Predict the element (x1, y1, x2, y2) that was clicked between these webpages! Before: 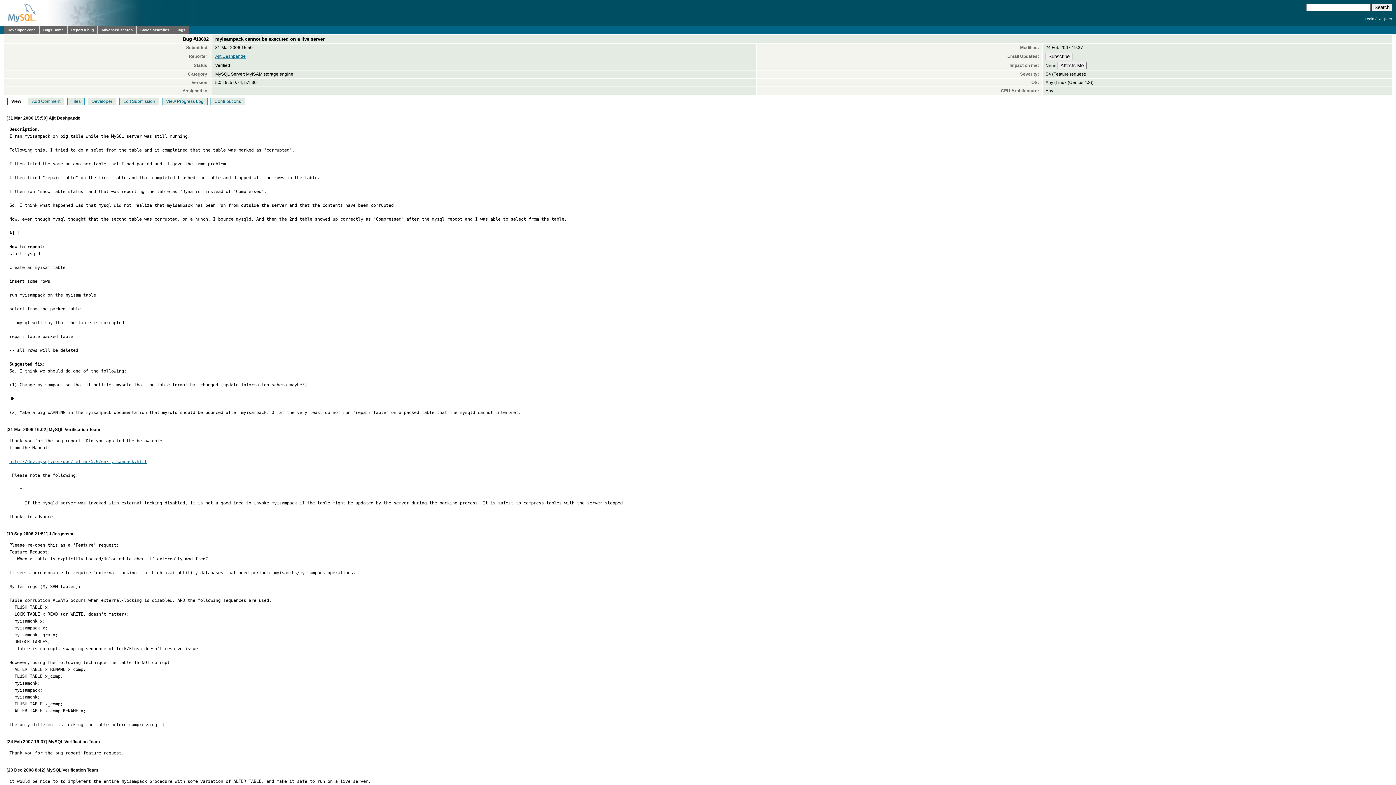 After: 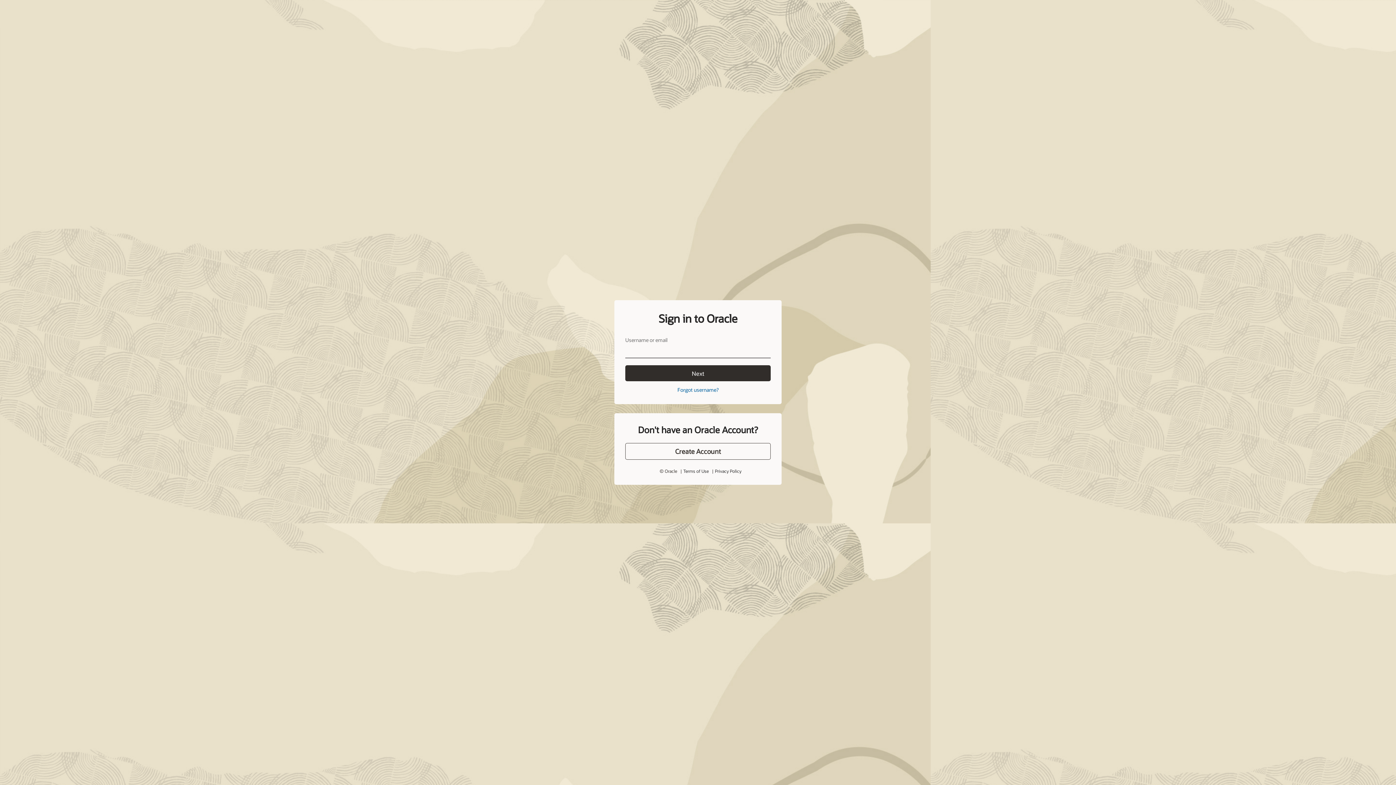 Action: bbox: (67, 26, 97, 34) label: Report a bug